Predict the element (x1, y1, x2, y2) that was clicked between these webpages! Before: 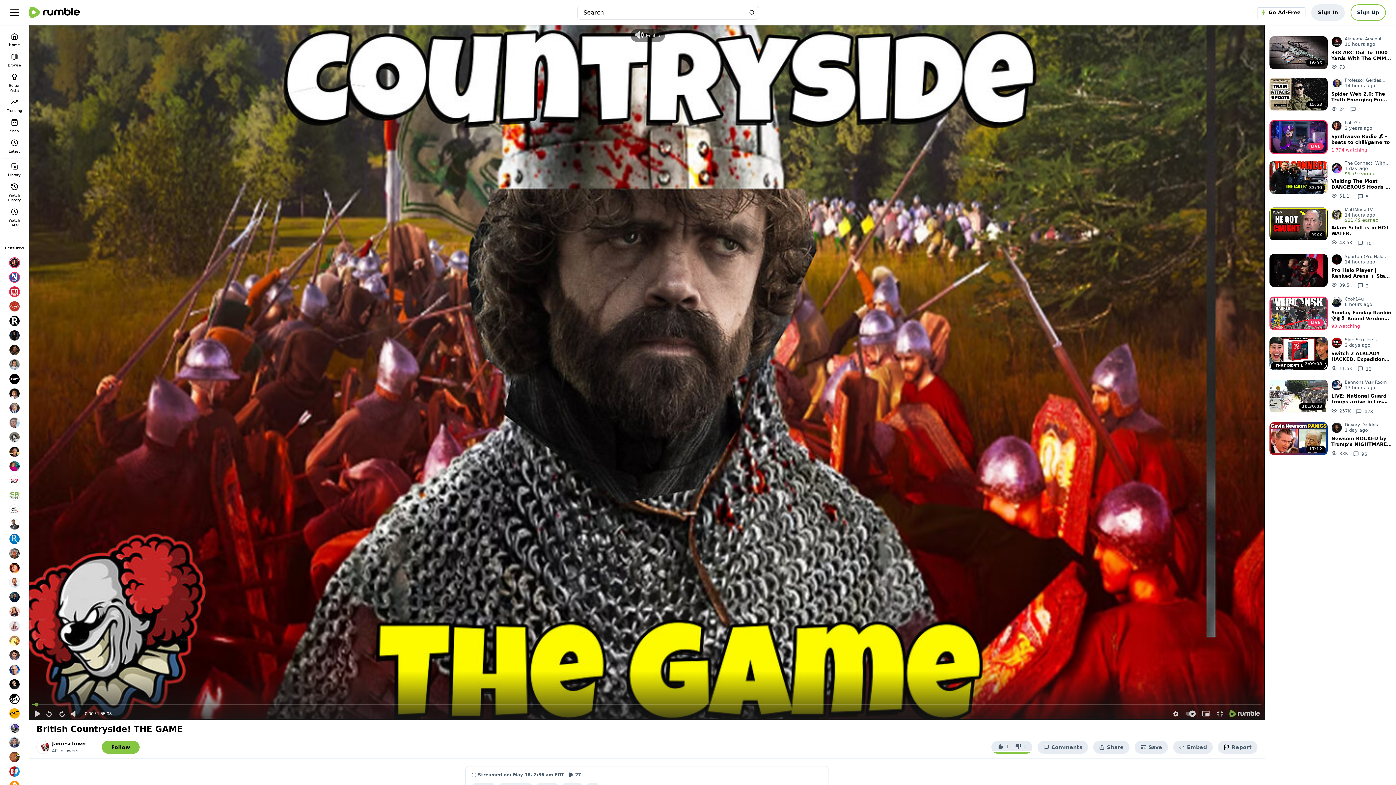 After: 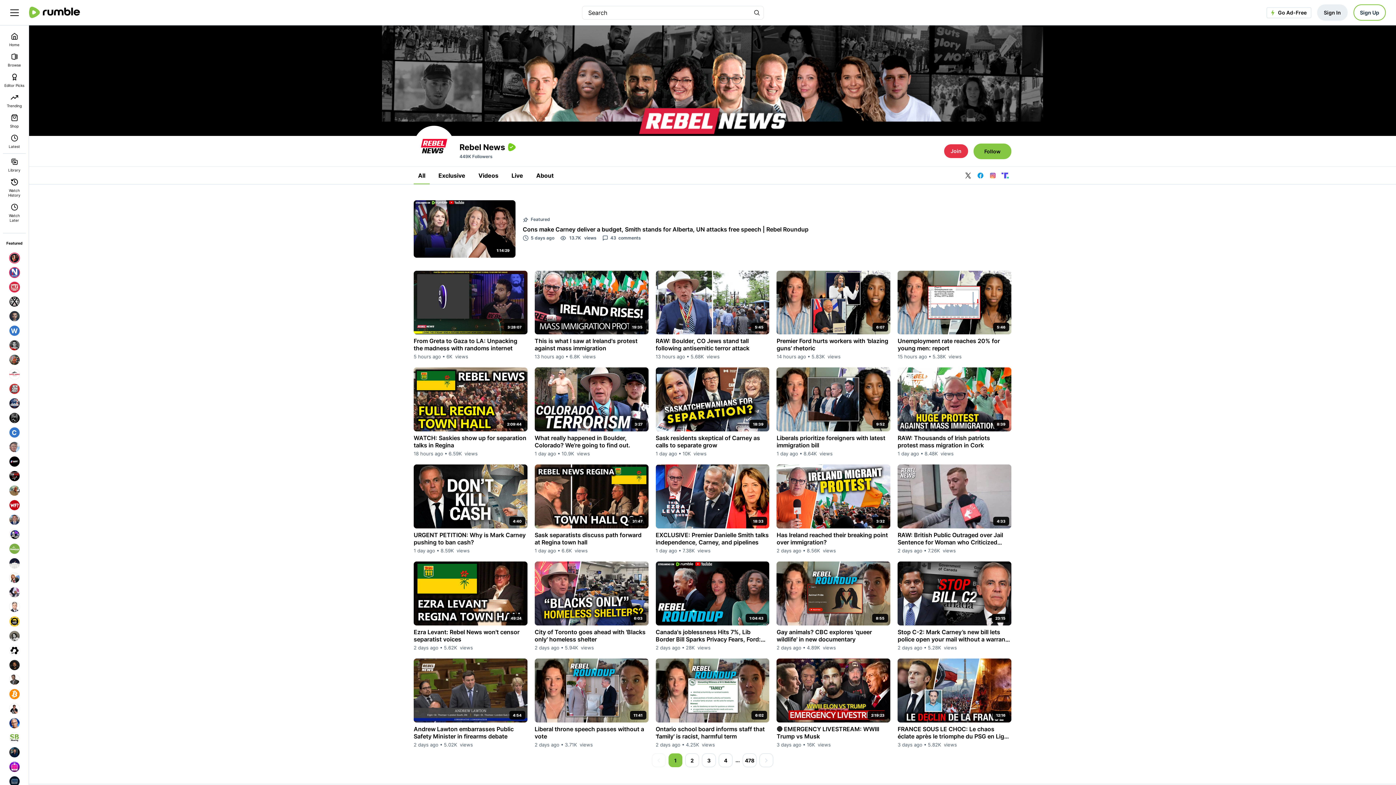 Action: bbox: (7, 473, 21, 488)